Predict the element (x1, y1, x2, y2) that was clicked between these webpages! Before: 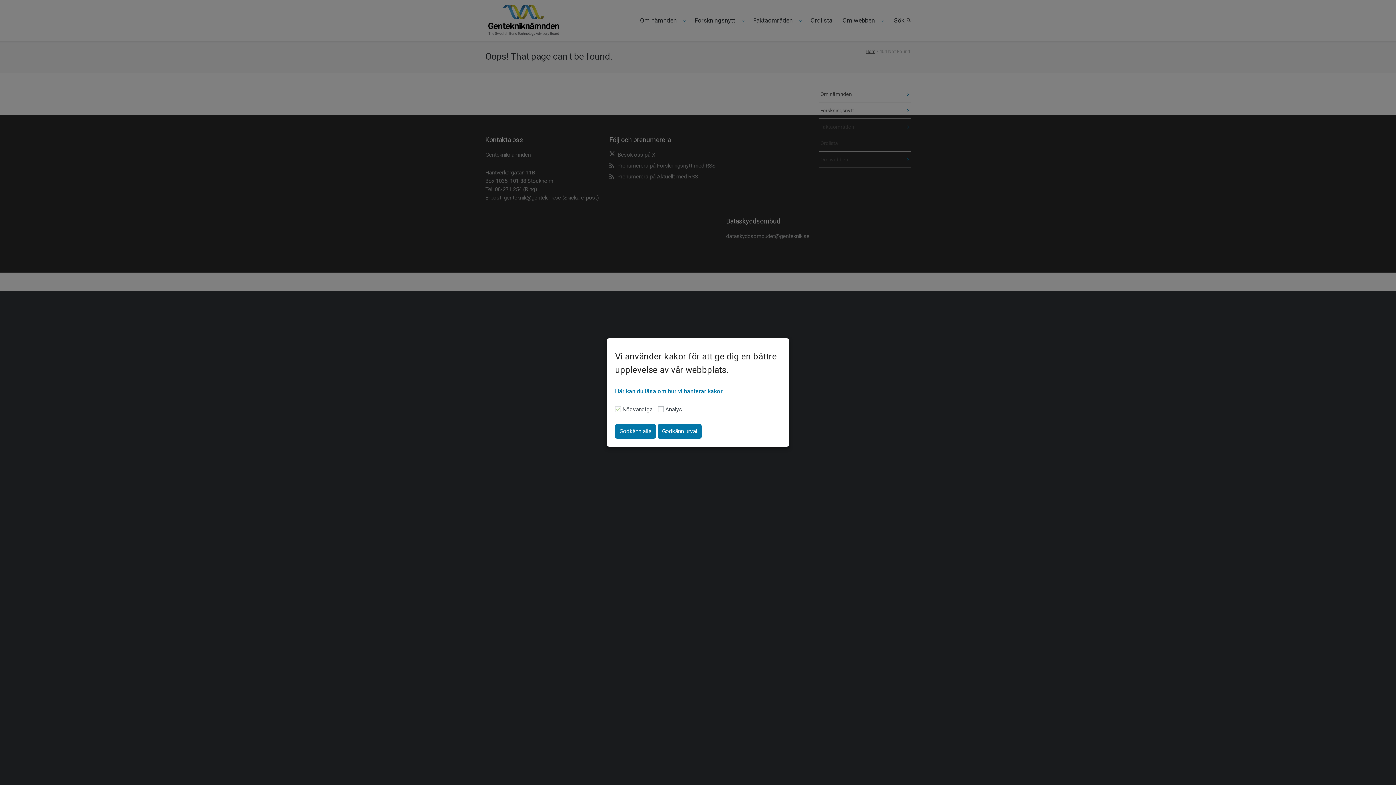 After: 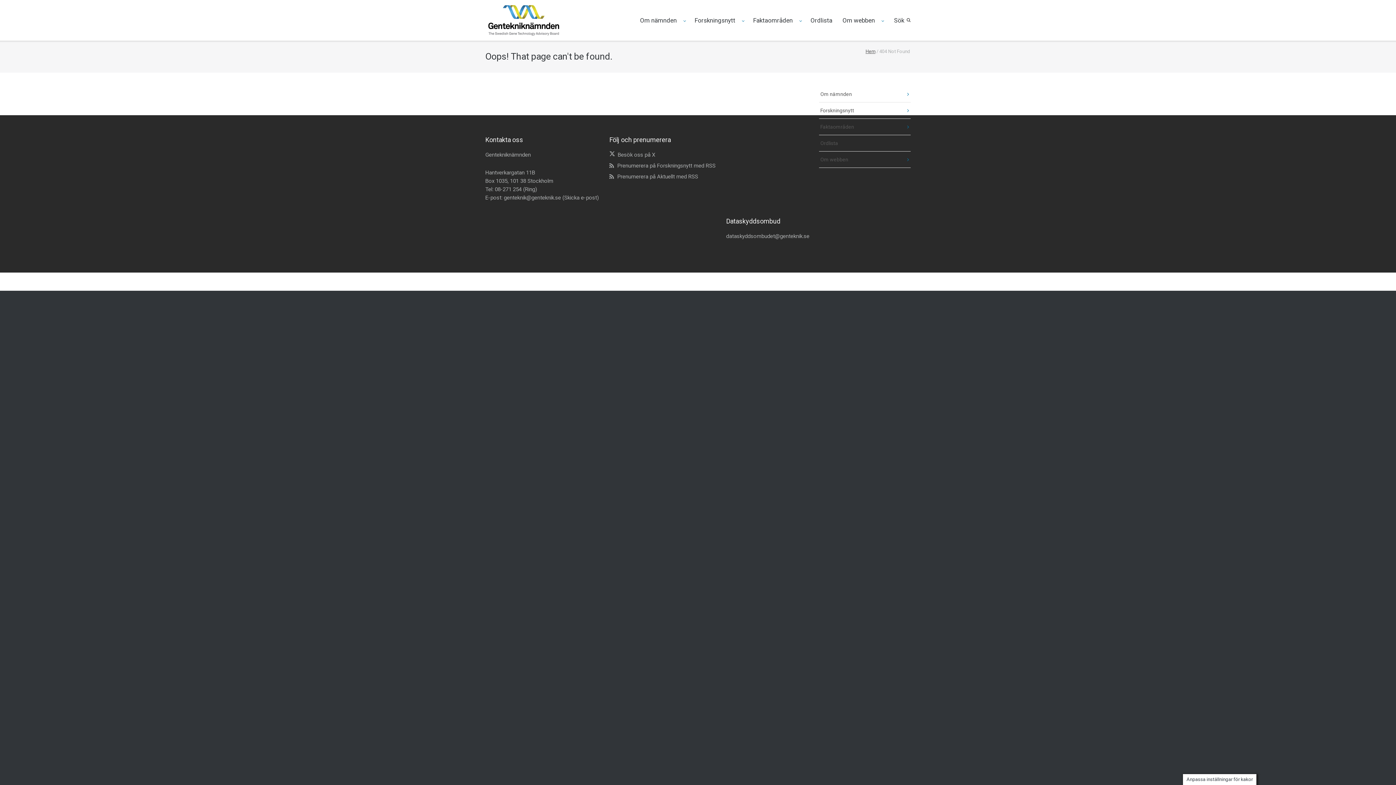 Action: label: Godkänn alla bbox: (615, 424, 656, 438)